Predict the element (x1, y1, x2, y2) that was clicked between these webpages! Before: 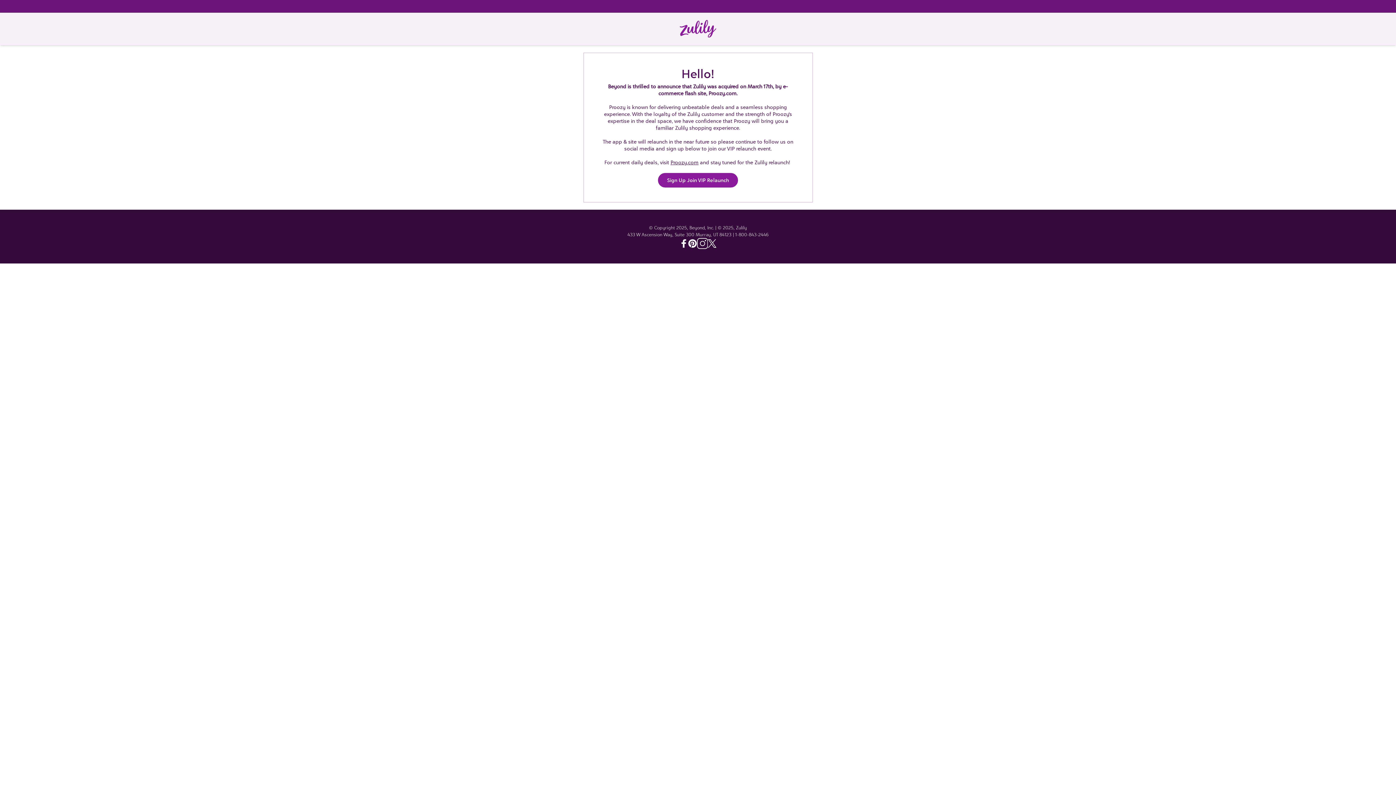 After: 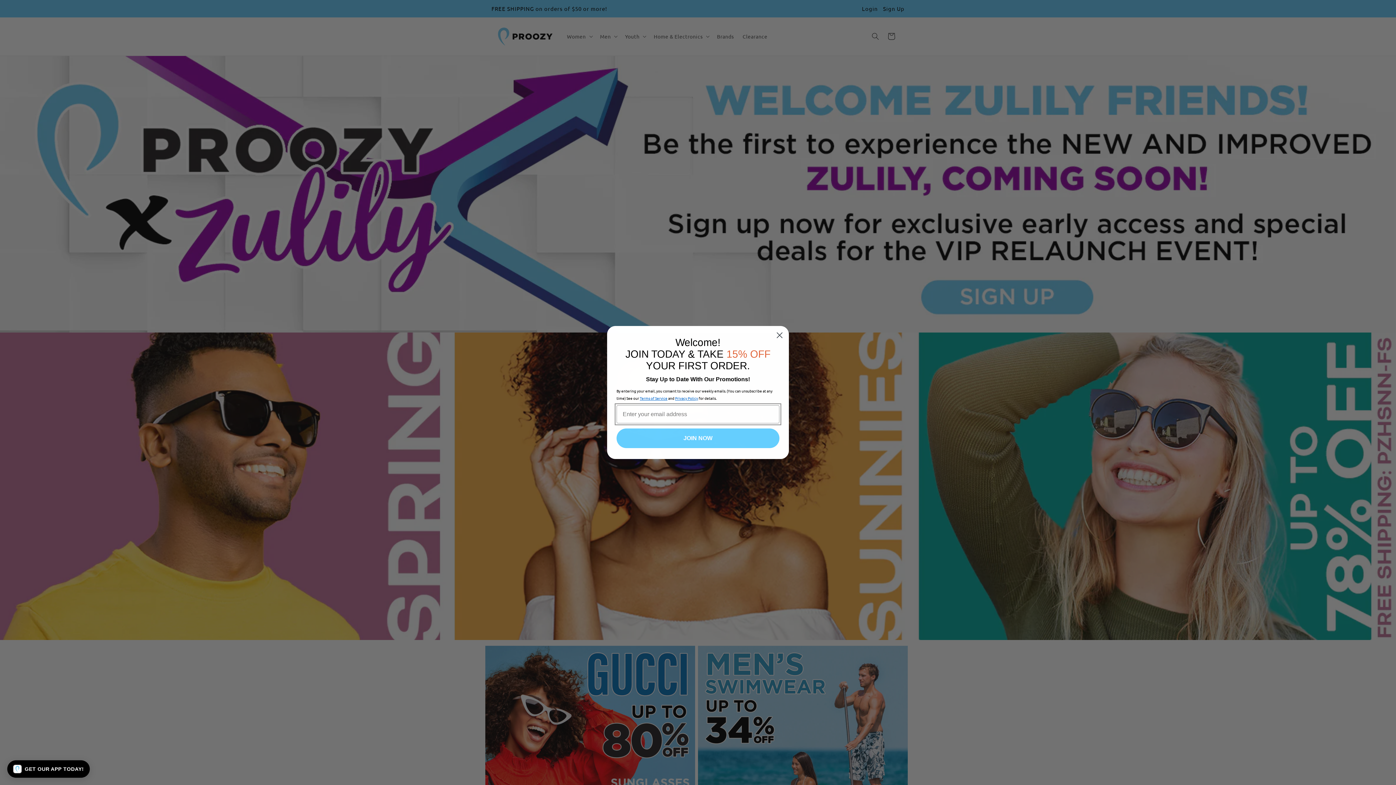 Action: label: Proozy.com bbox: (670, 159, 698, 165)